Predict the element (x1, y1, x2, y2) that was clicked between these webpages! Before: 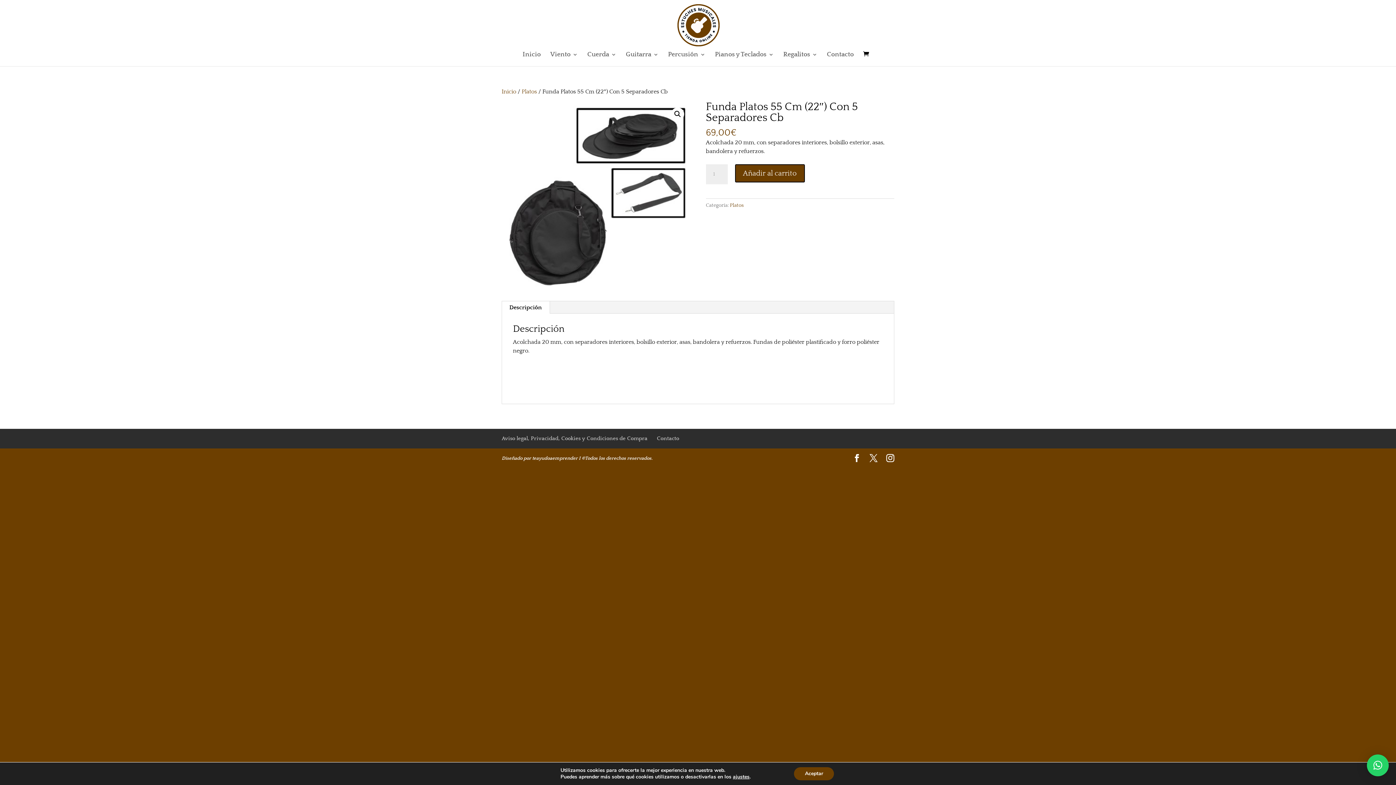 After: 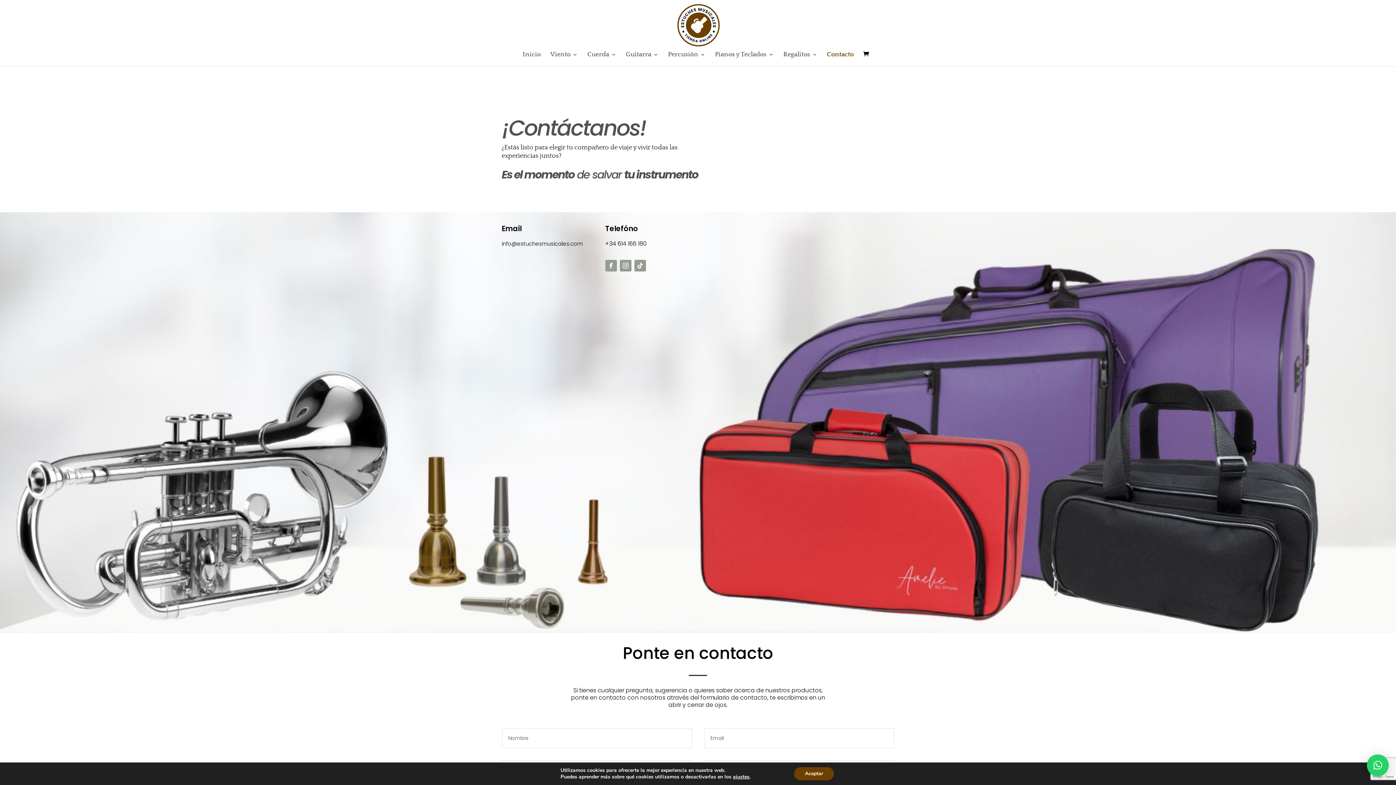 Action: bbox: (827, 52, 854, 66) label: Contacto